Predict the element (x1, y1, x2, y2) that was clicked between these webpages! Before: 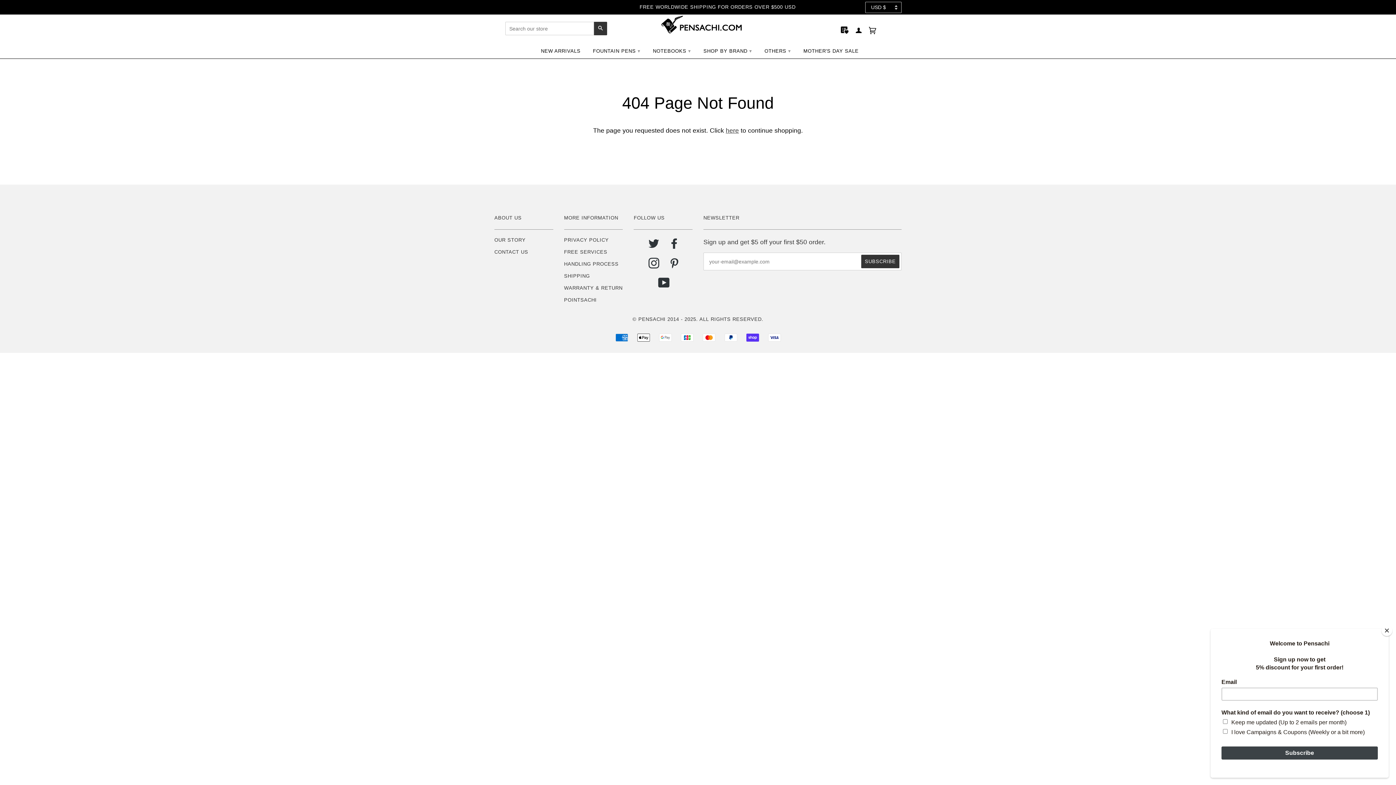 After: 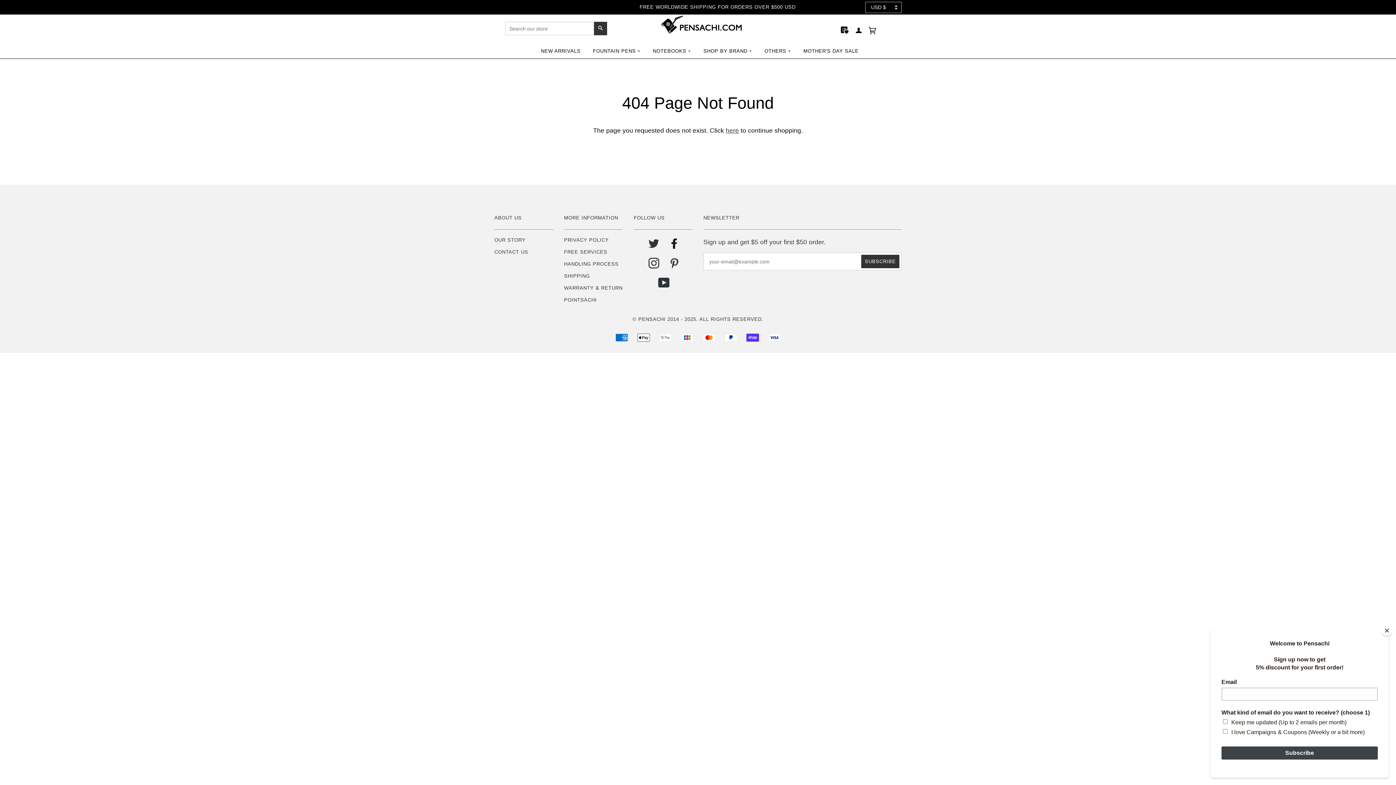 Action: bbox: (668, 243, 680, 249)